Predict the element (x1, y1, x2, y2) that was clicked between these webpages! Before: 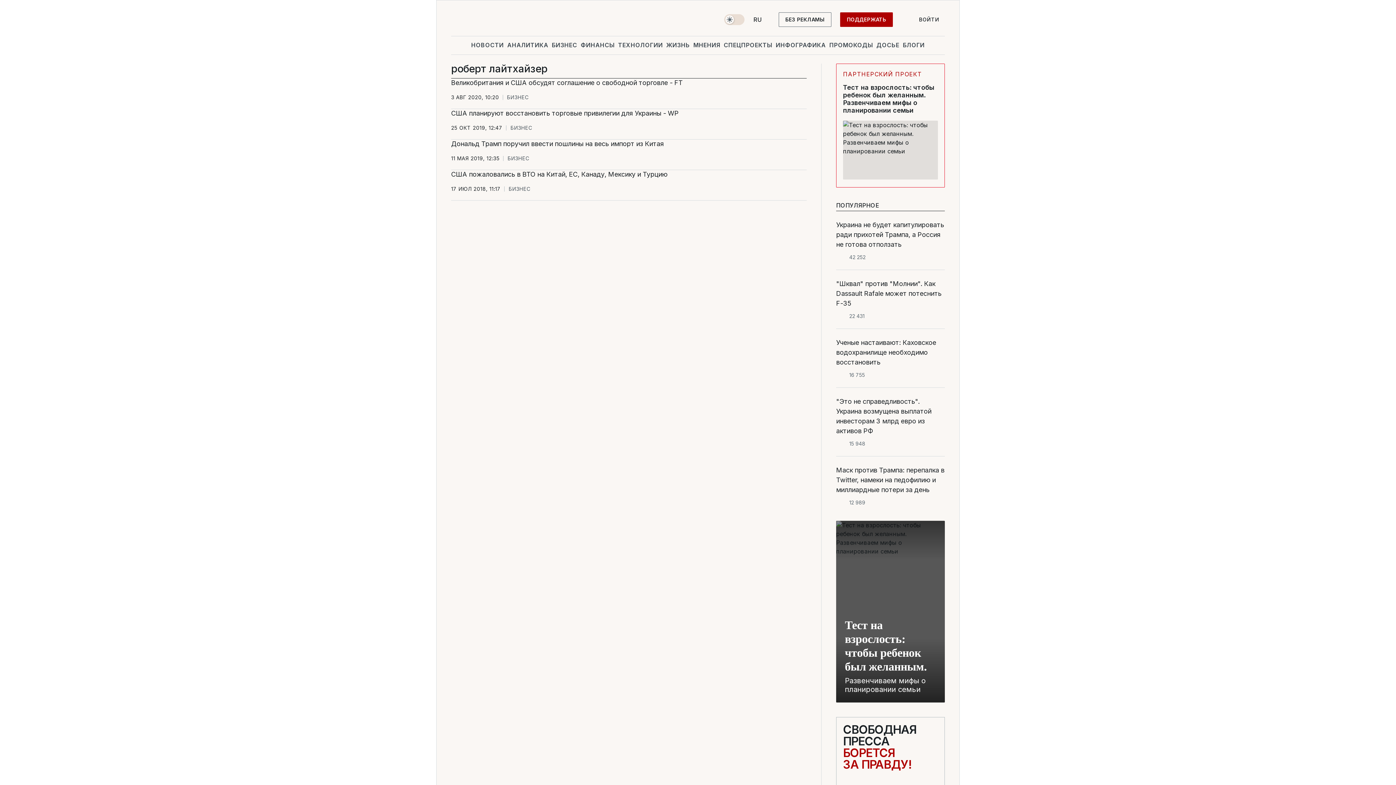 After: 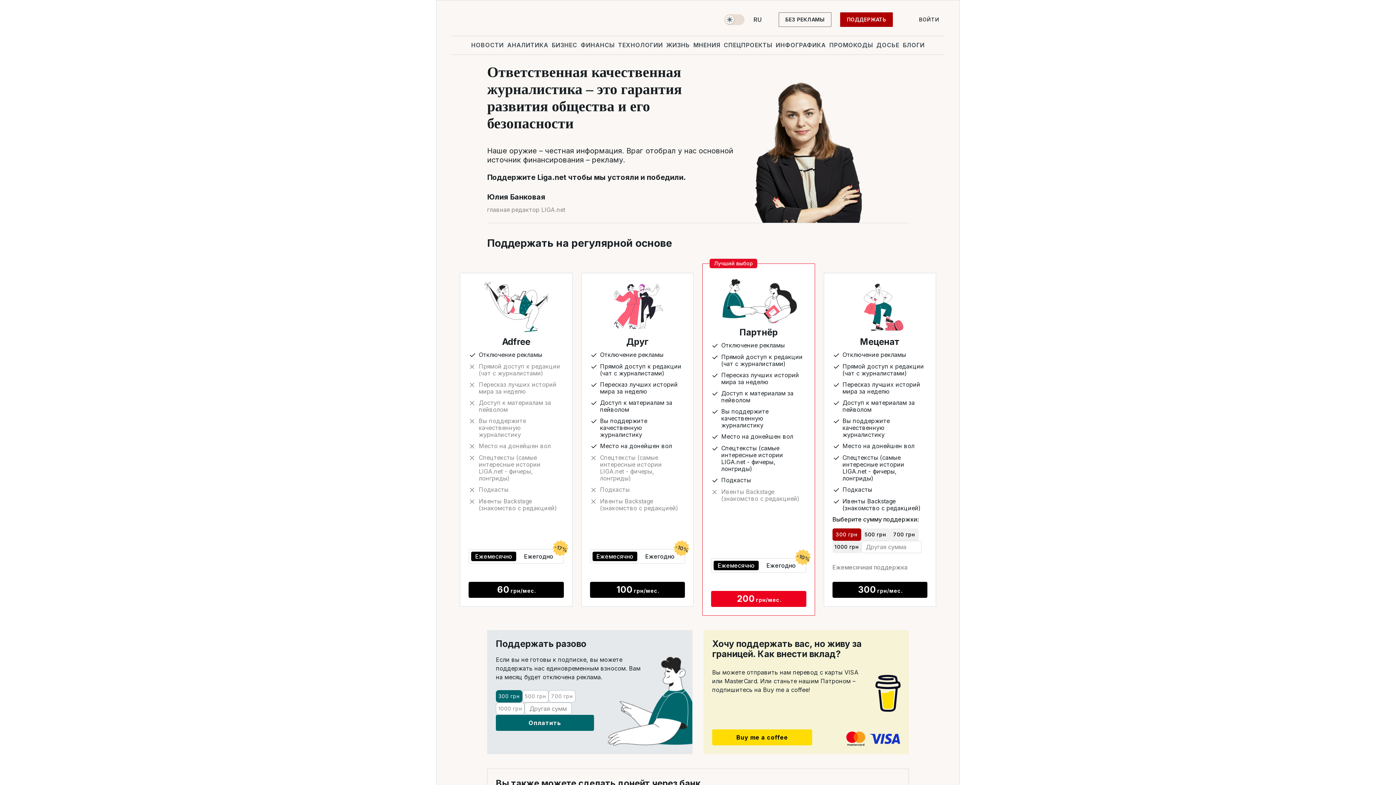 Action: label: ПОДДЕРЖАТЬ bbox: (840, 12, 893, 26)